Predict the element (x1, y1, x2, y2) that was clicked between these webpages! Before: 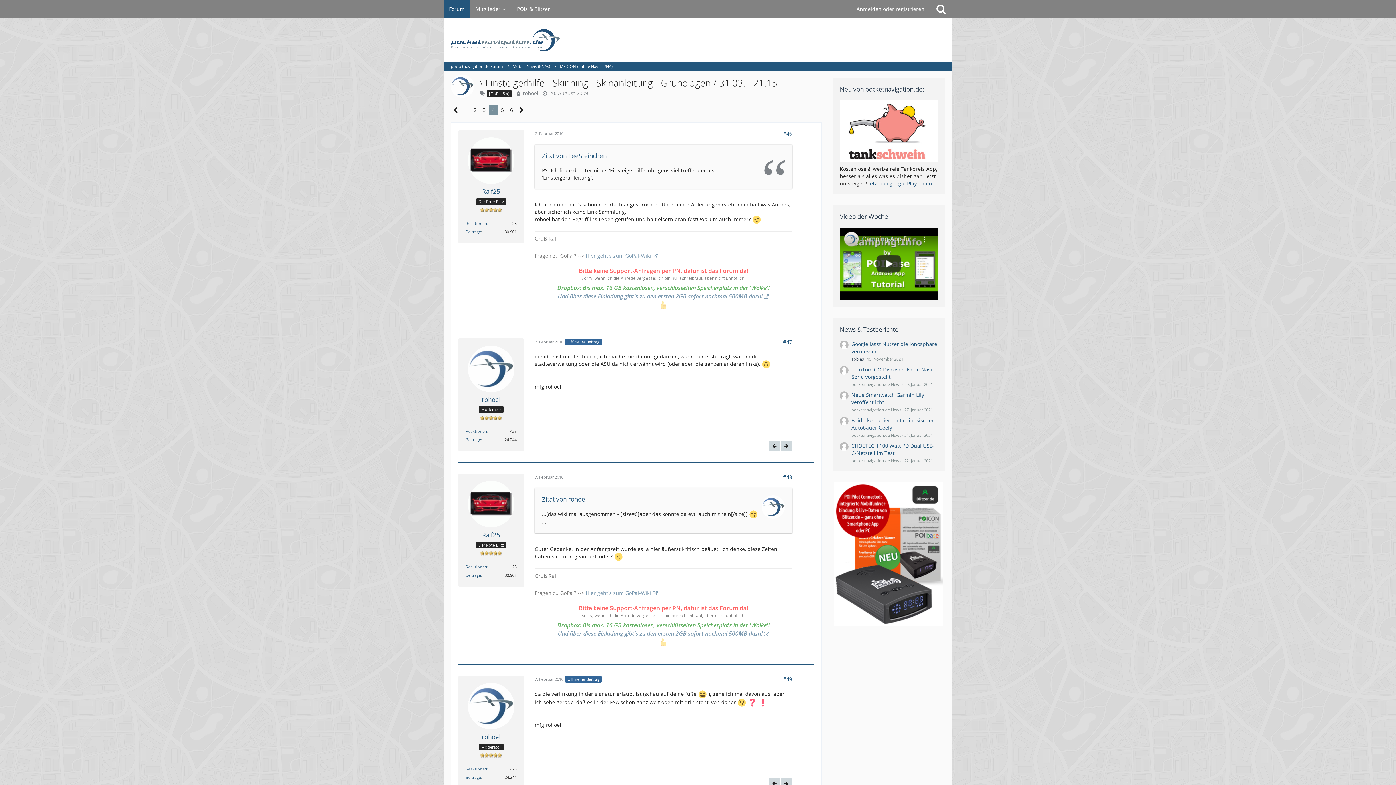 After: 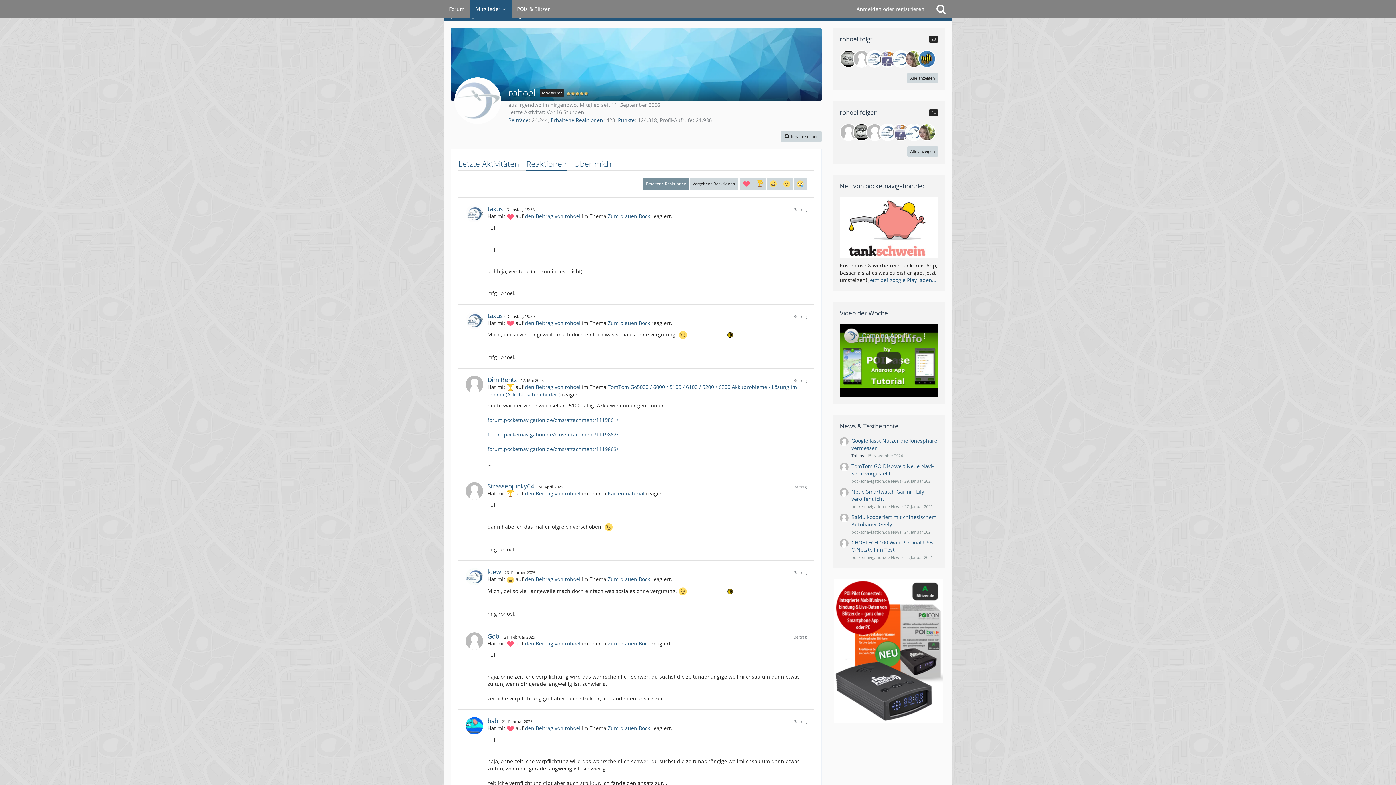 Action: label: Erhaltene Reaktionen von rohoel bbox: (465, 428, 487, 434)